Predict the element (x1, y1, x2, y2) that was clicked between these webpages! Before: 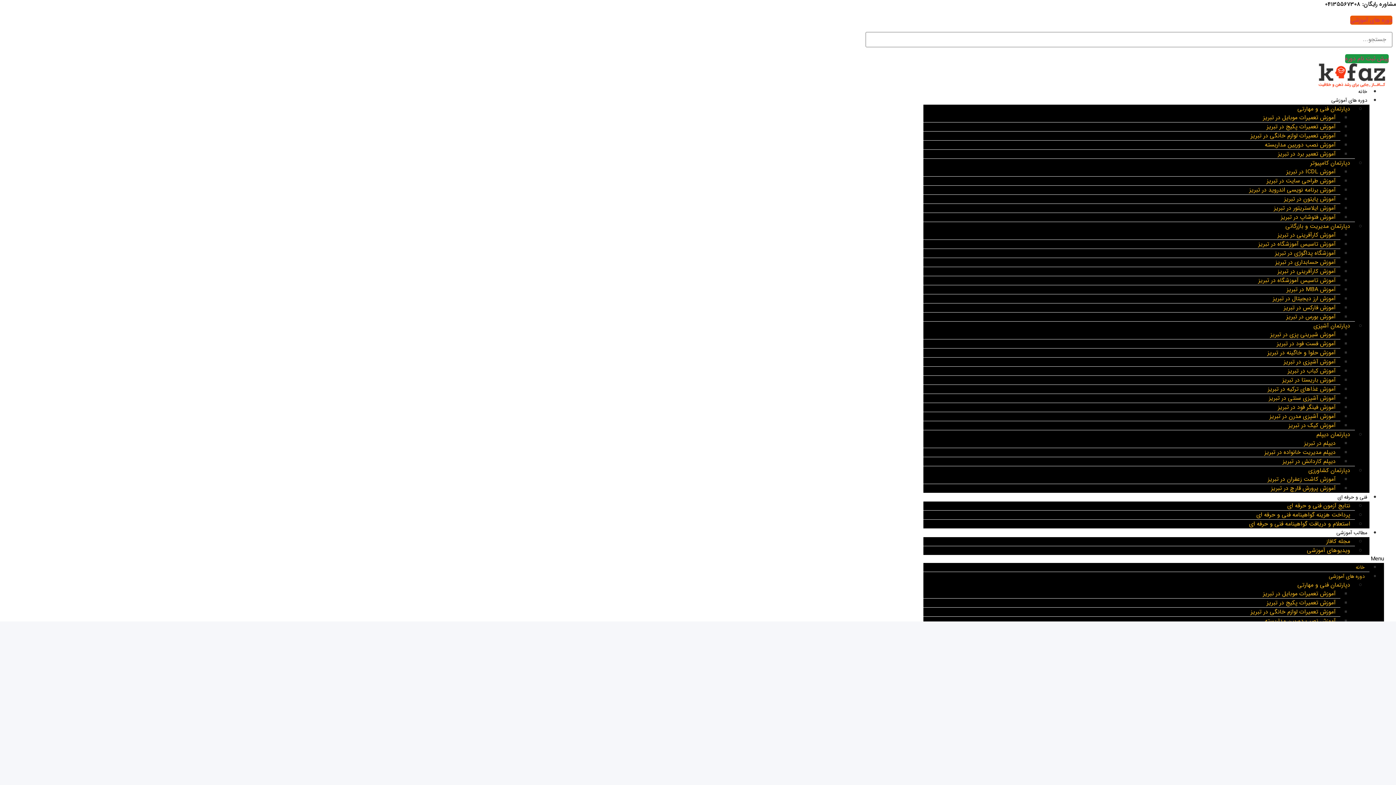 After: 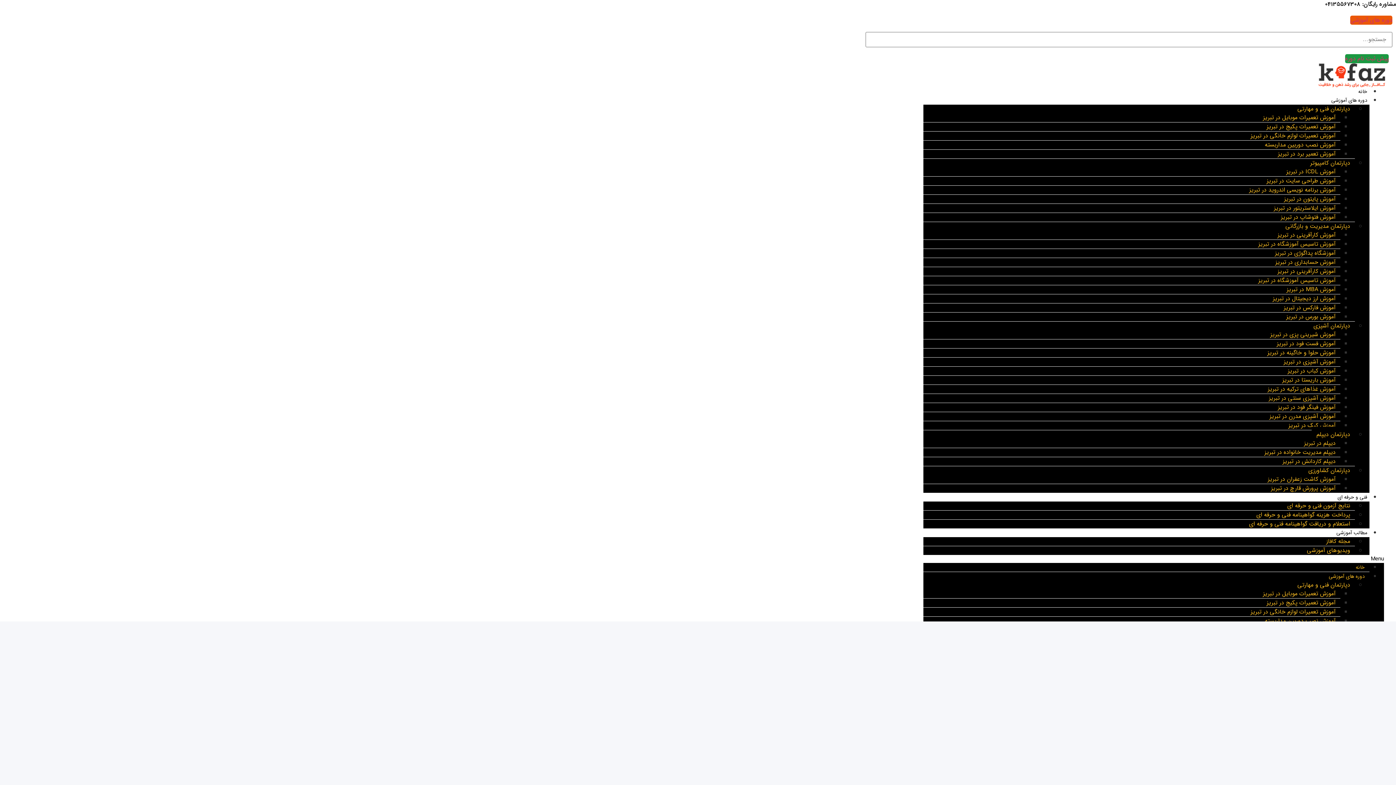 Action: label: دپارتمان دیپلم bbox: (1312, 426, 1355, 442)